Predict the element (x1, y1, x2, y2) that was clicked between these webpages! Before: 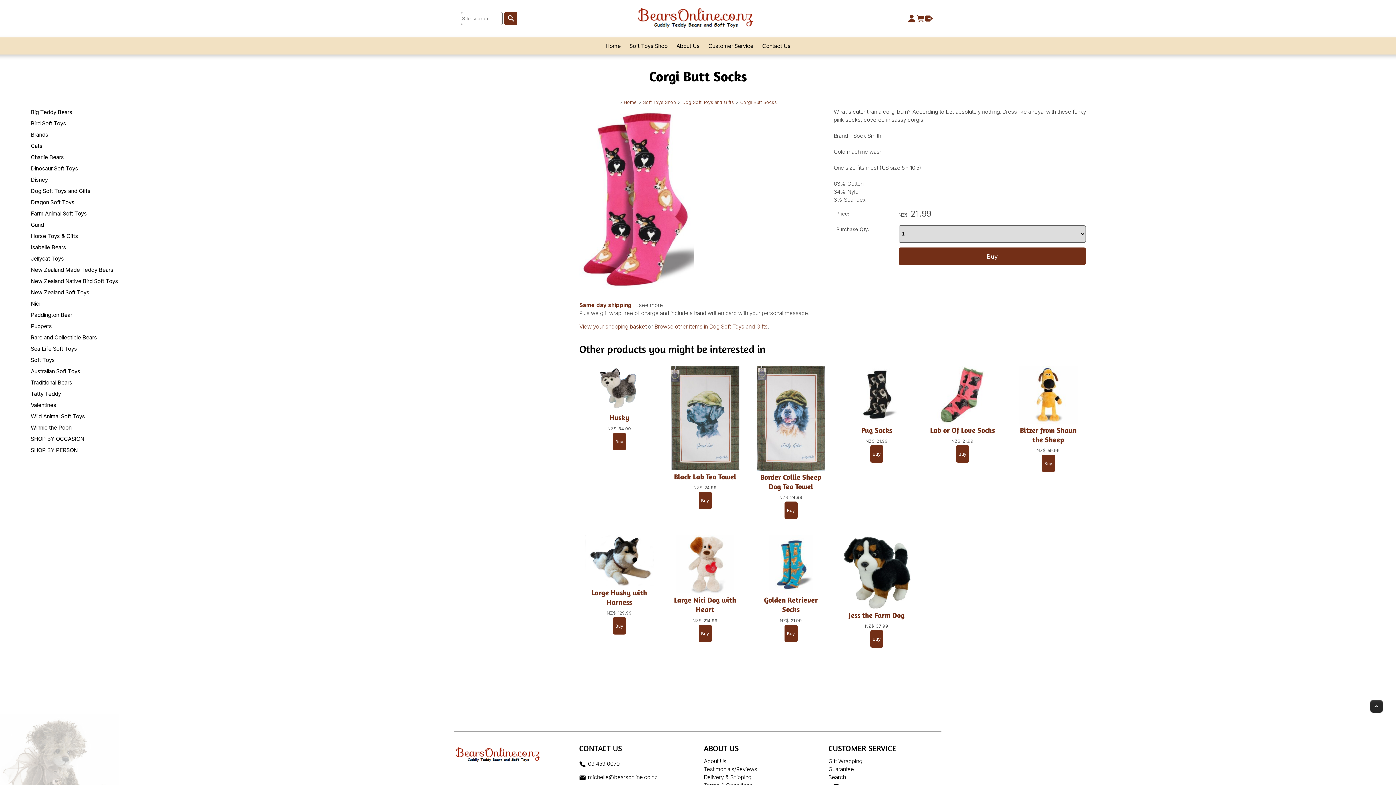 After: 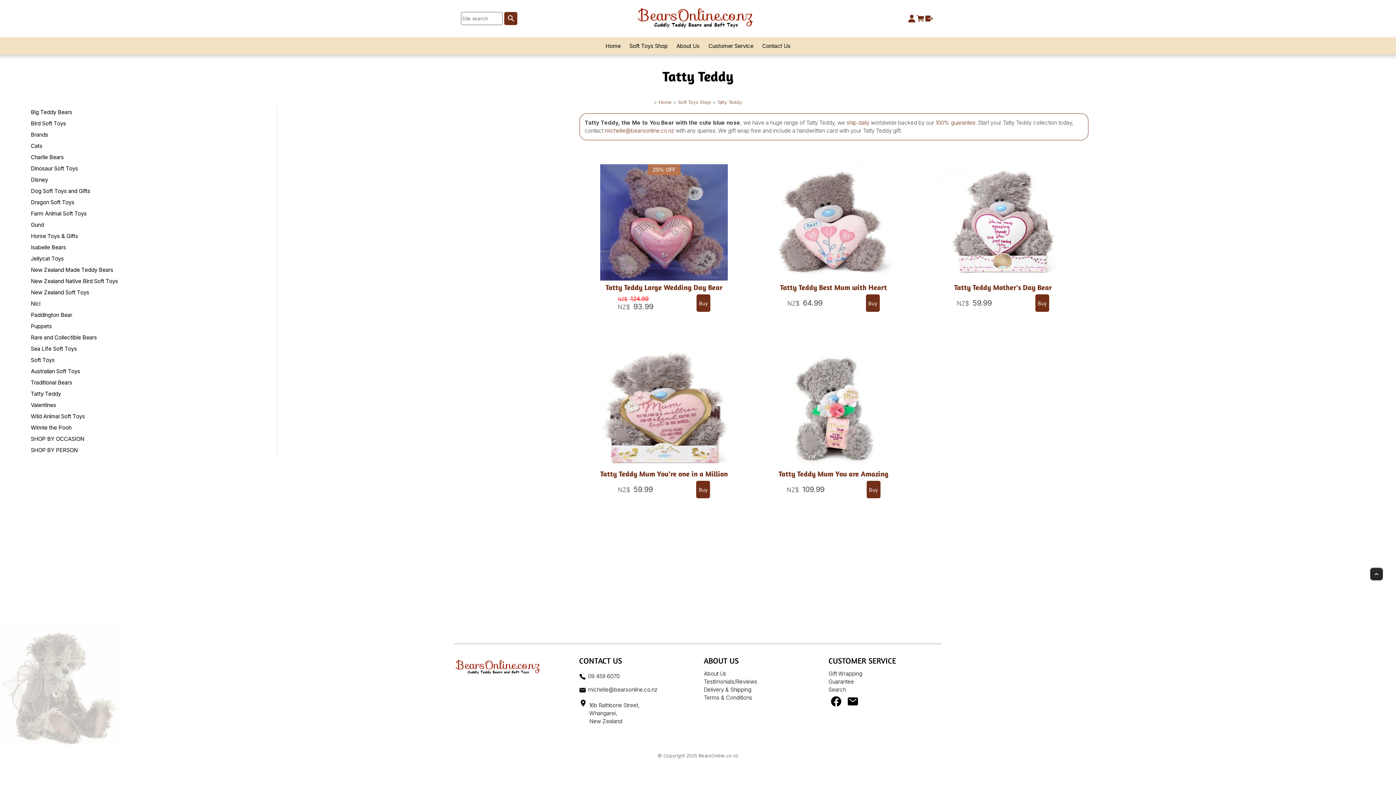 Action: label: Tatty Teddy bbox: (27, 388, 63, 399)